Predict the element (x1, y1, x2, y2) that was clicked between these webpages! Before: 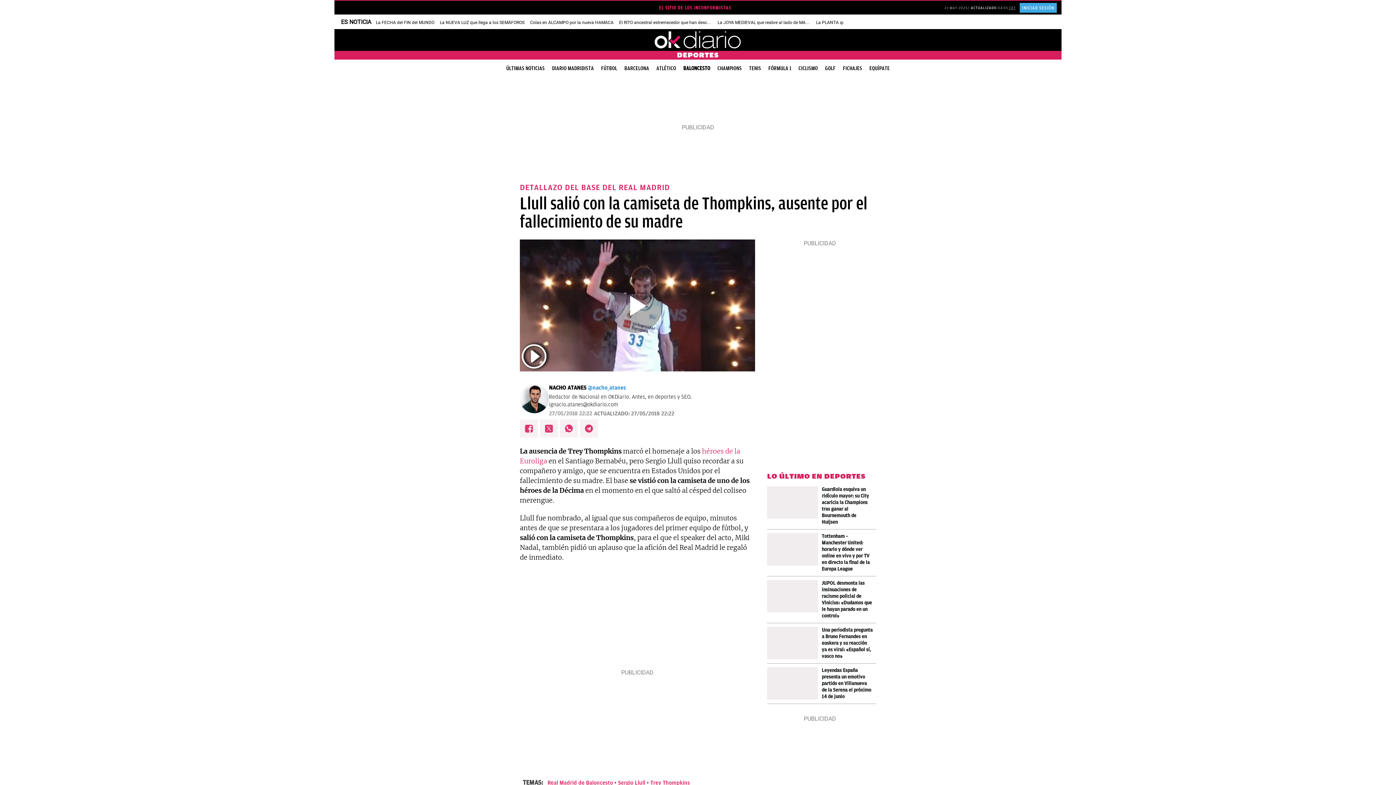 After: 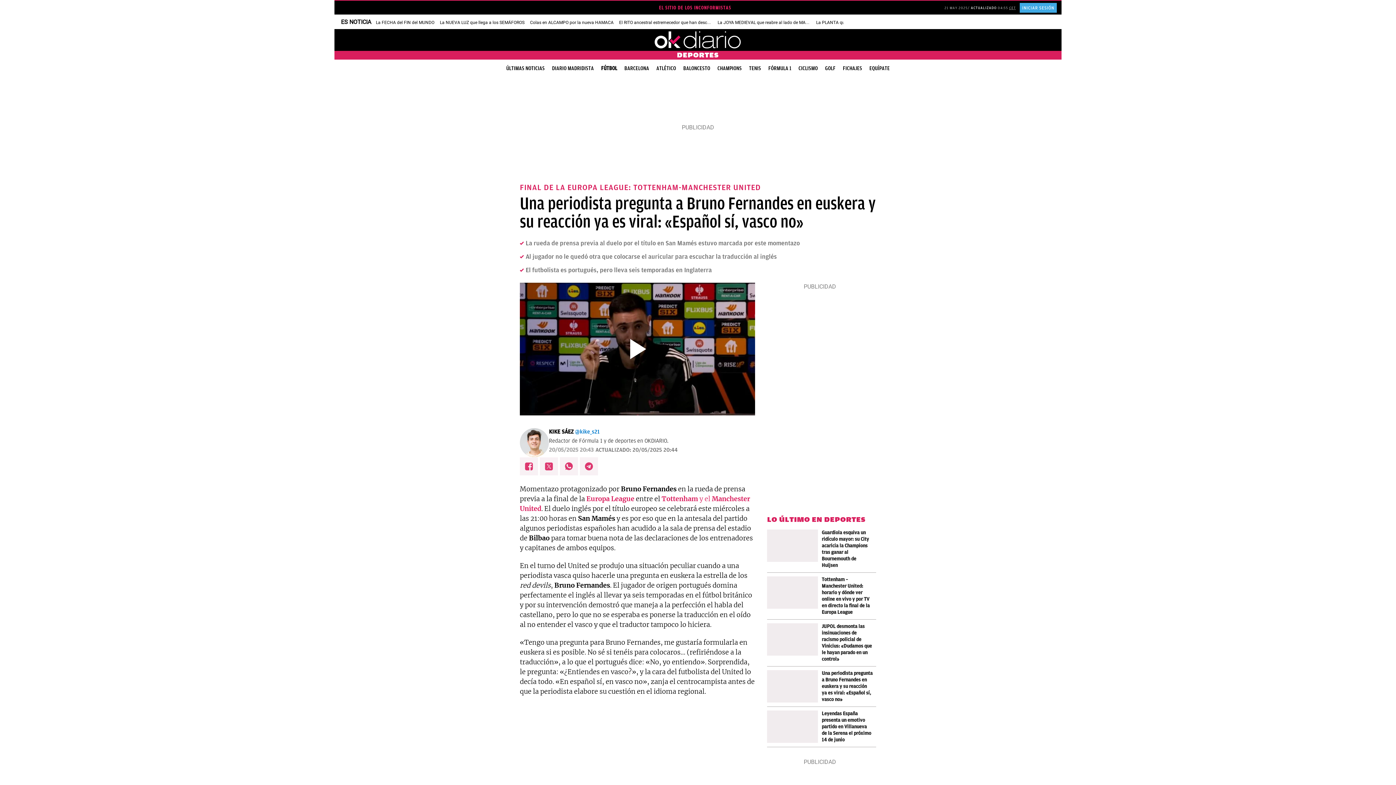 Action: bbox: (767, 627, 821, 659)